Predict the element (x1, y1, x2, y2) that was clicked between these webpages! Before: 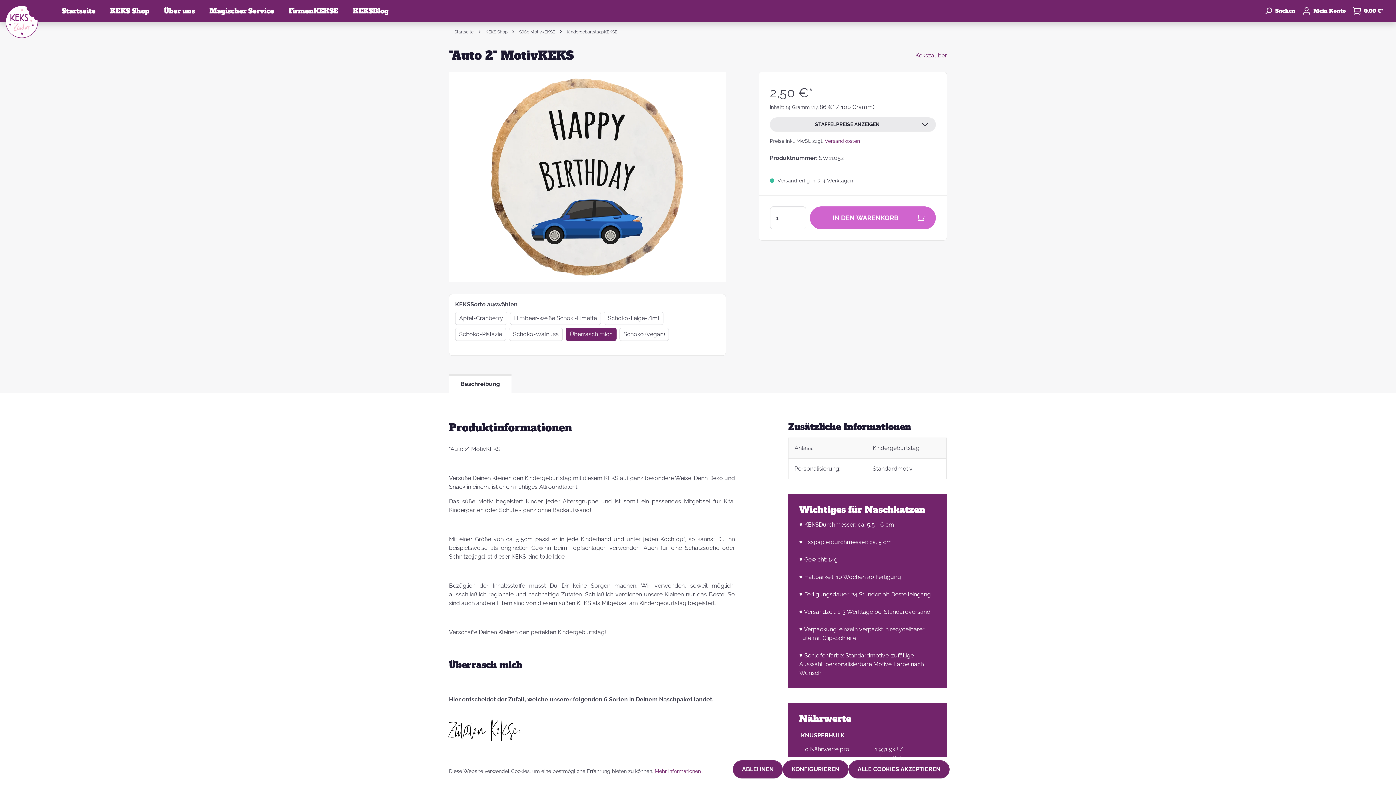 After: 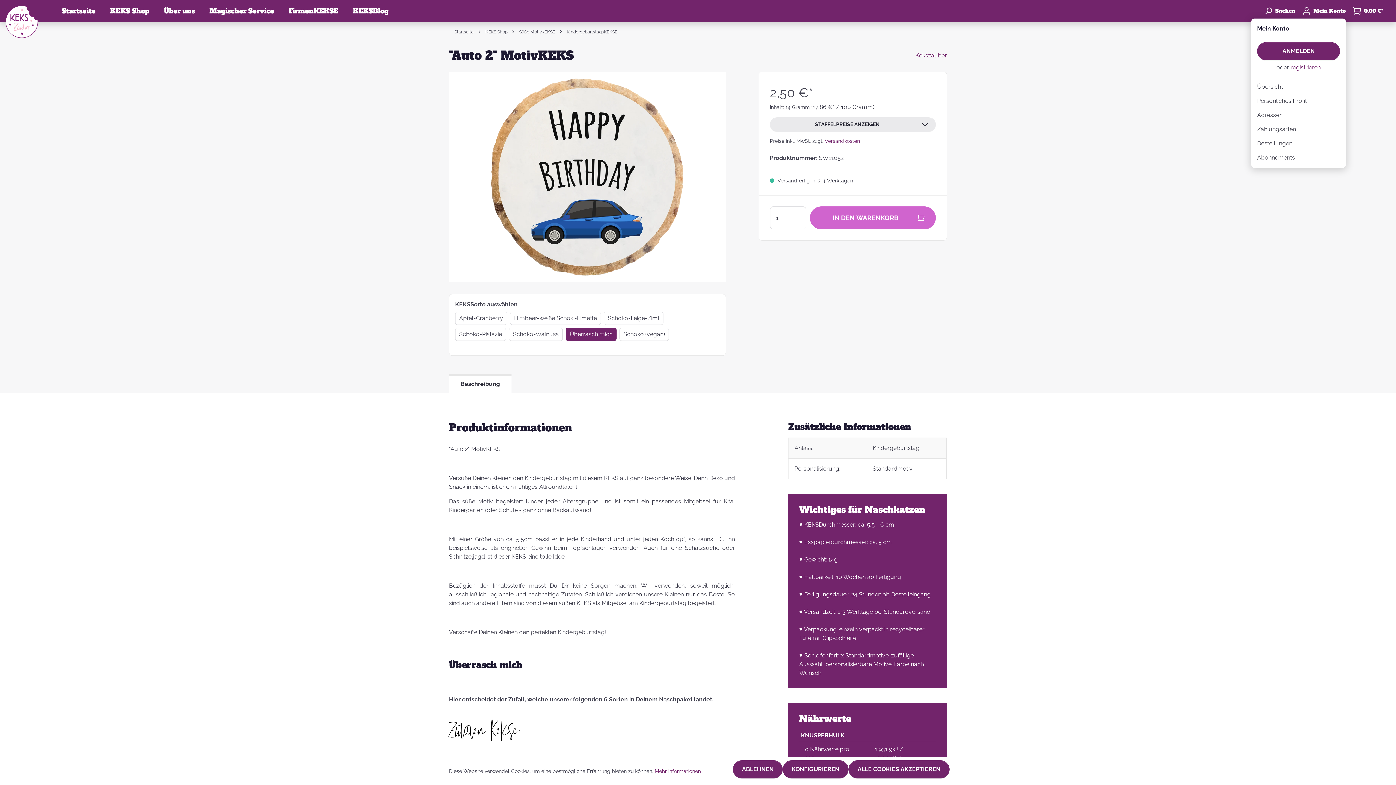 Action: label: Mein Konto bbox: (1302, 6, 1346, 14)